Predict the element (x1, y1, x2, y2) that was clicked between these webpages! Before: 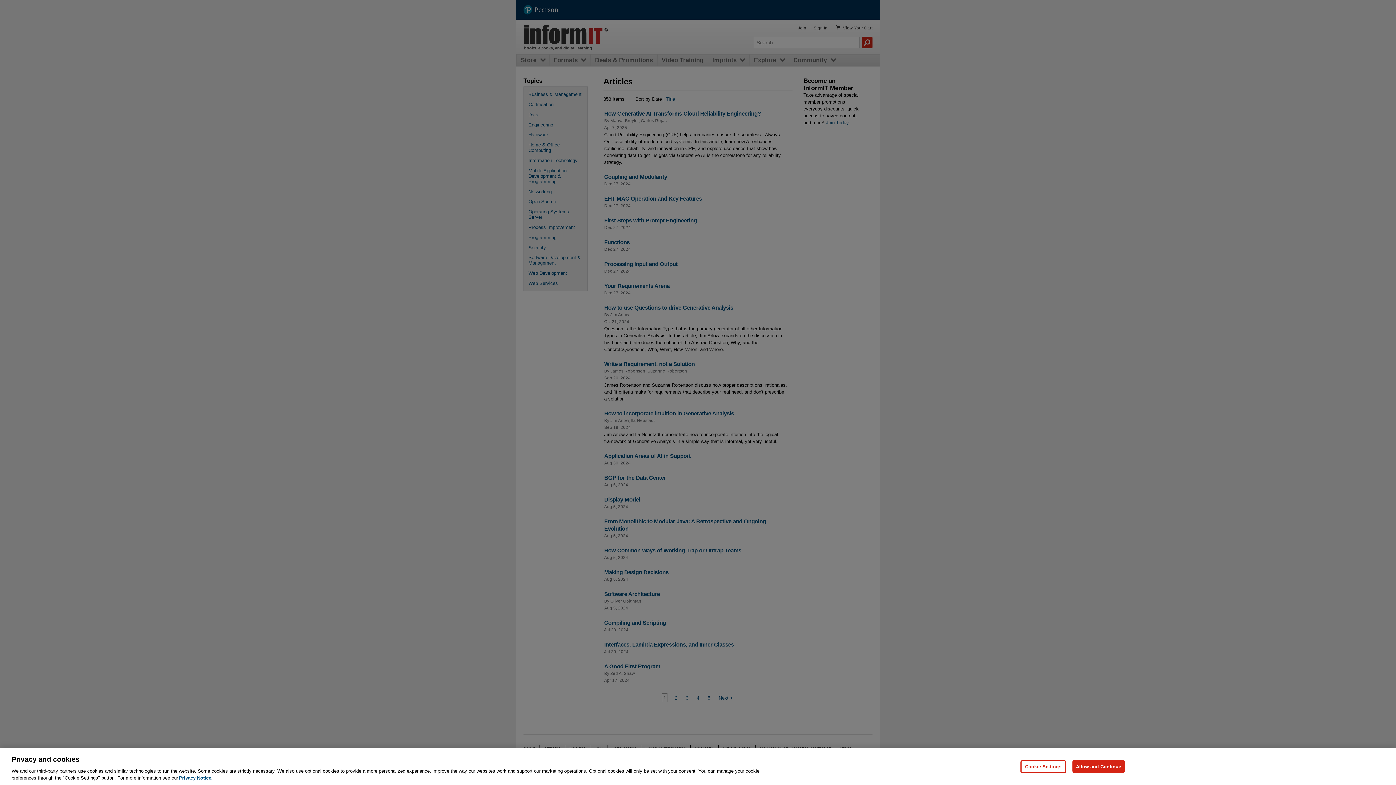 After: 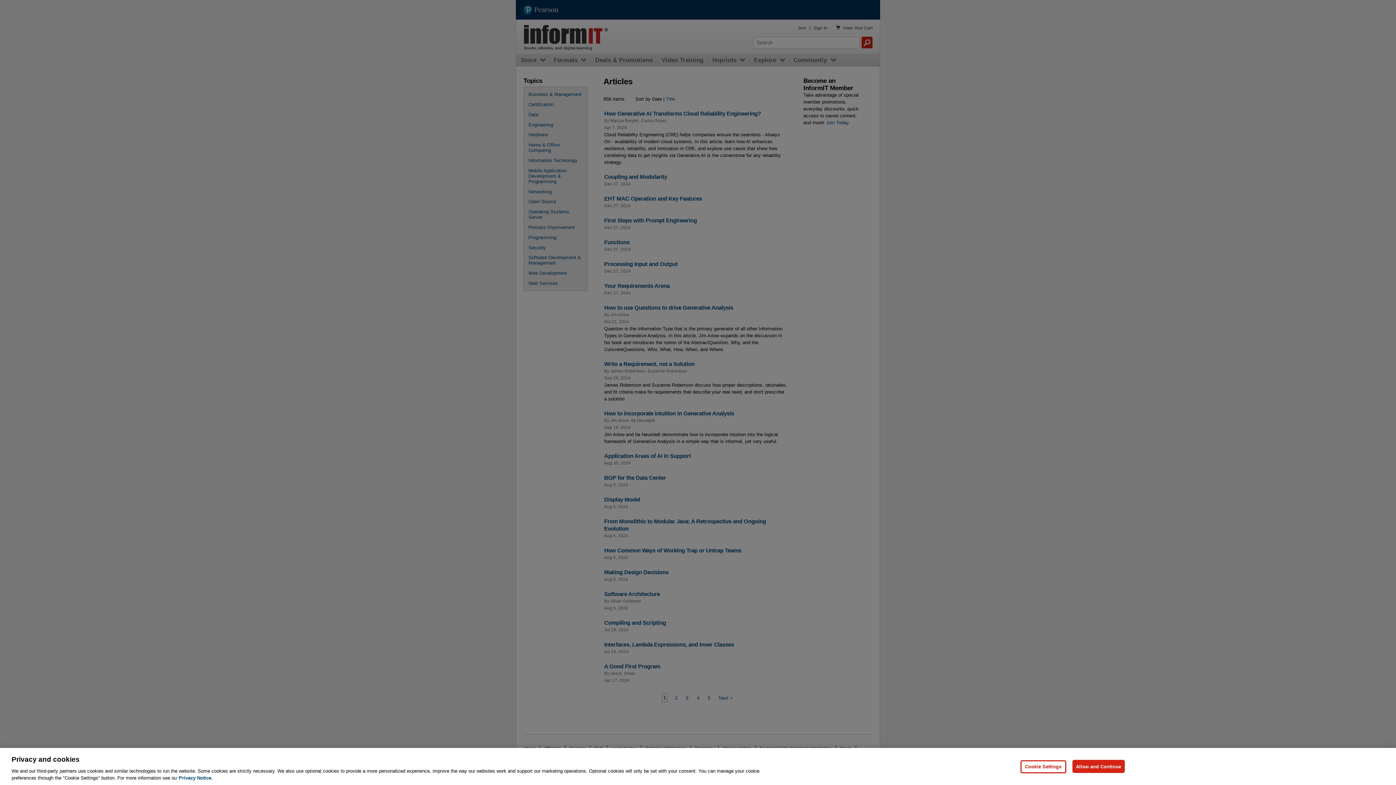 Action: bbox: (178, 775, 212, 781) label: Privacy Notice, opens in a new tab